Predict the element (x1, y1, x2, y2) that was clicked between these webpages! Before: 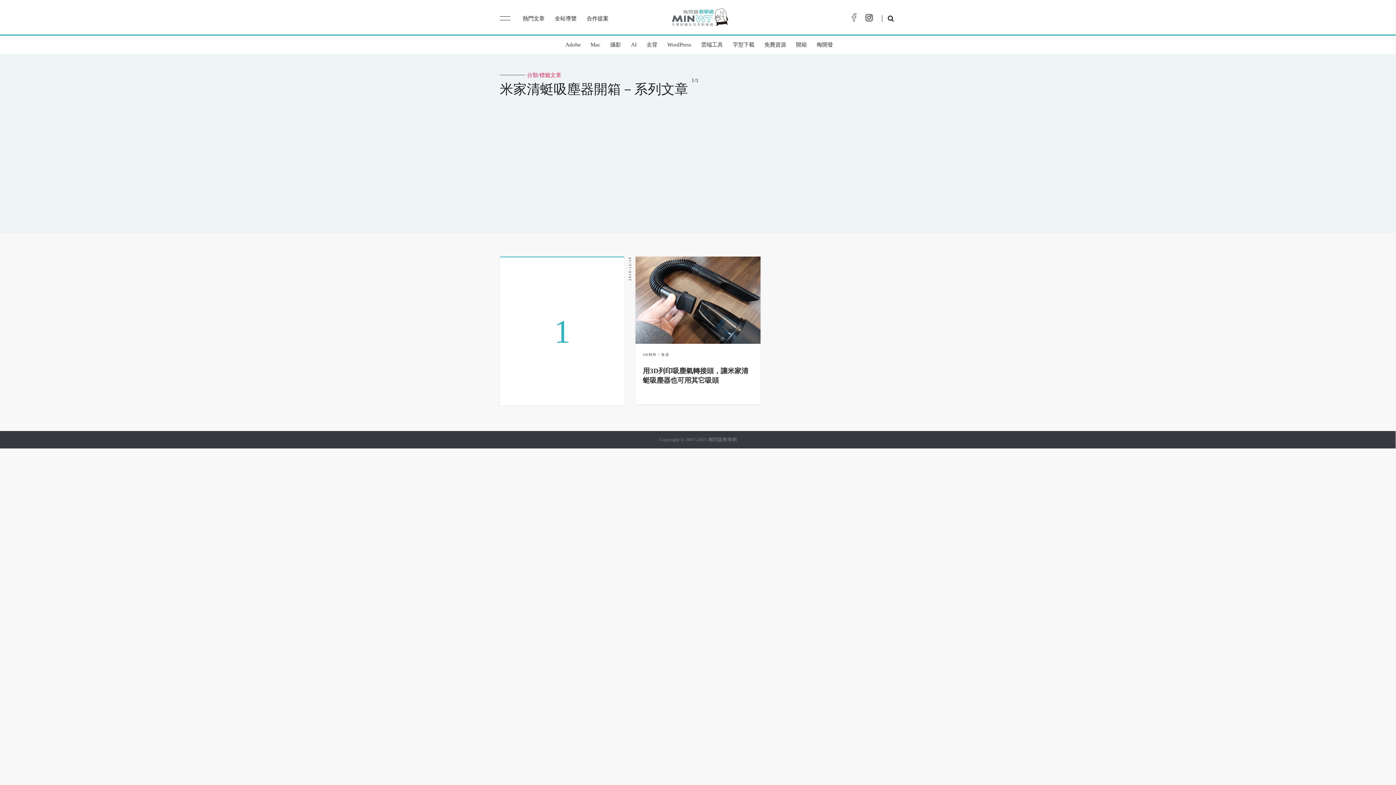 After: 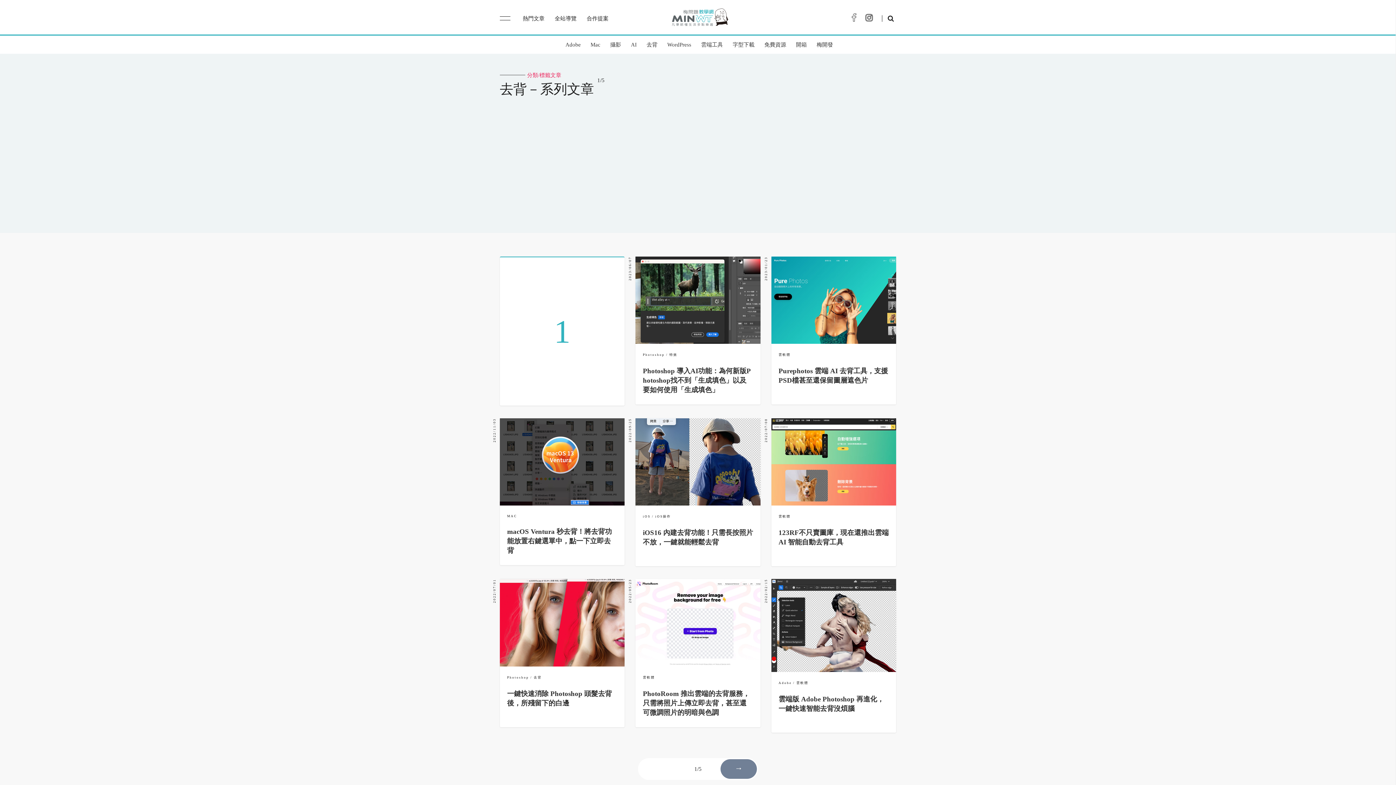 Action: bbox: (643, 35, 661, 53) label: 去背